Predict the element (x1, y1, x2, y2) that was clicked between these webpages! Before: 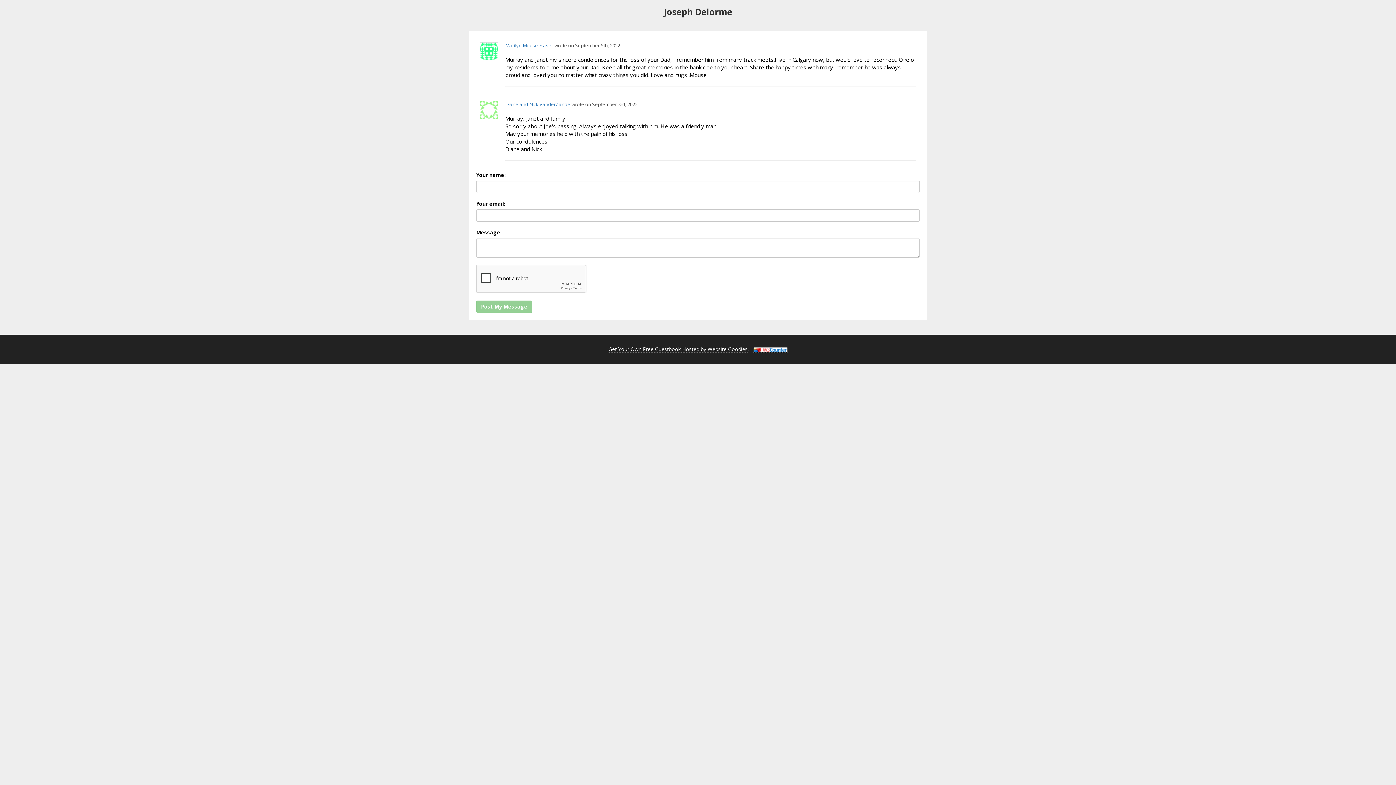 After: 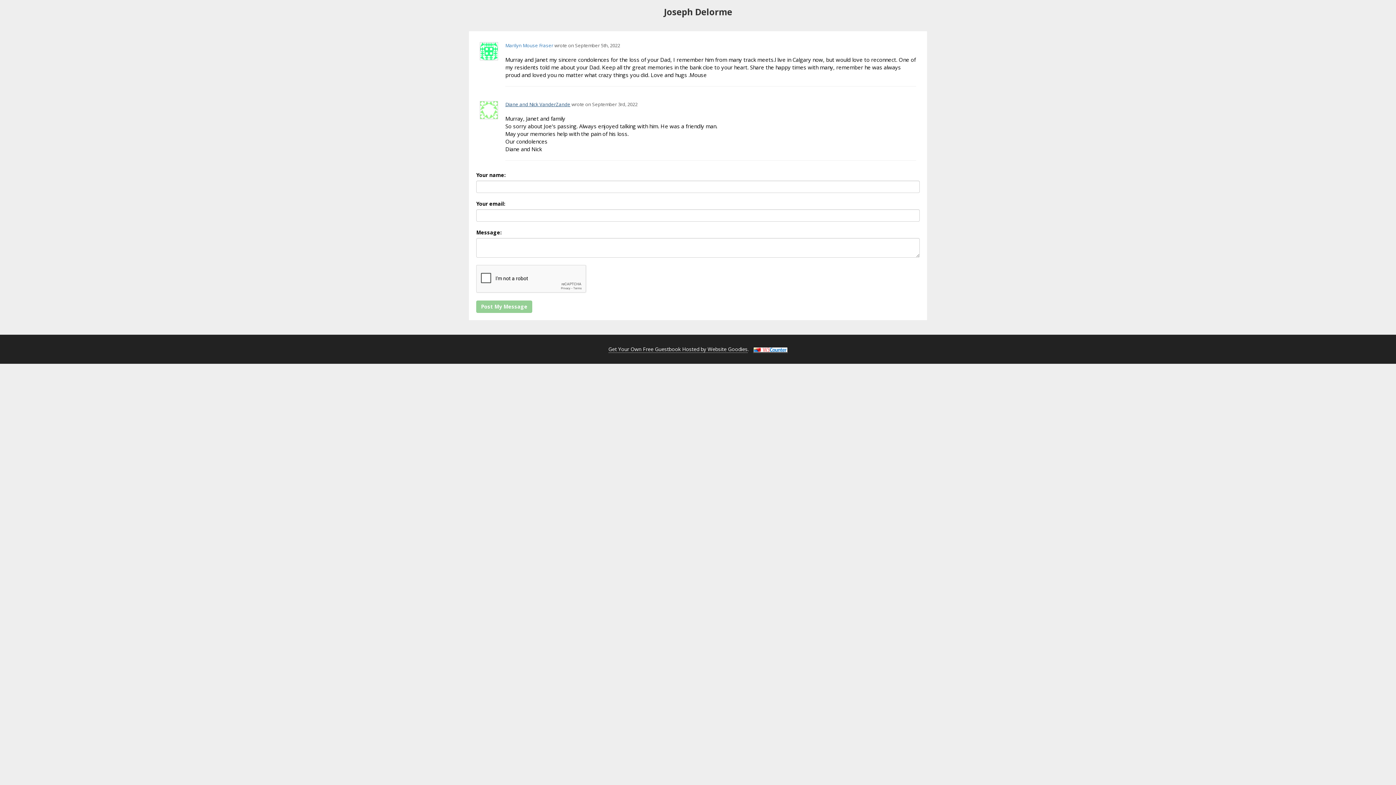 Action: label: Diane and Nick VanderZande bbox: (505, 101, 570, 107)